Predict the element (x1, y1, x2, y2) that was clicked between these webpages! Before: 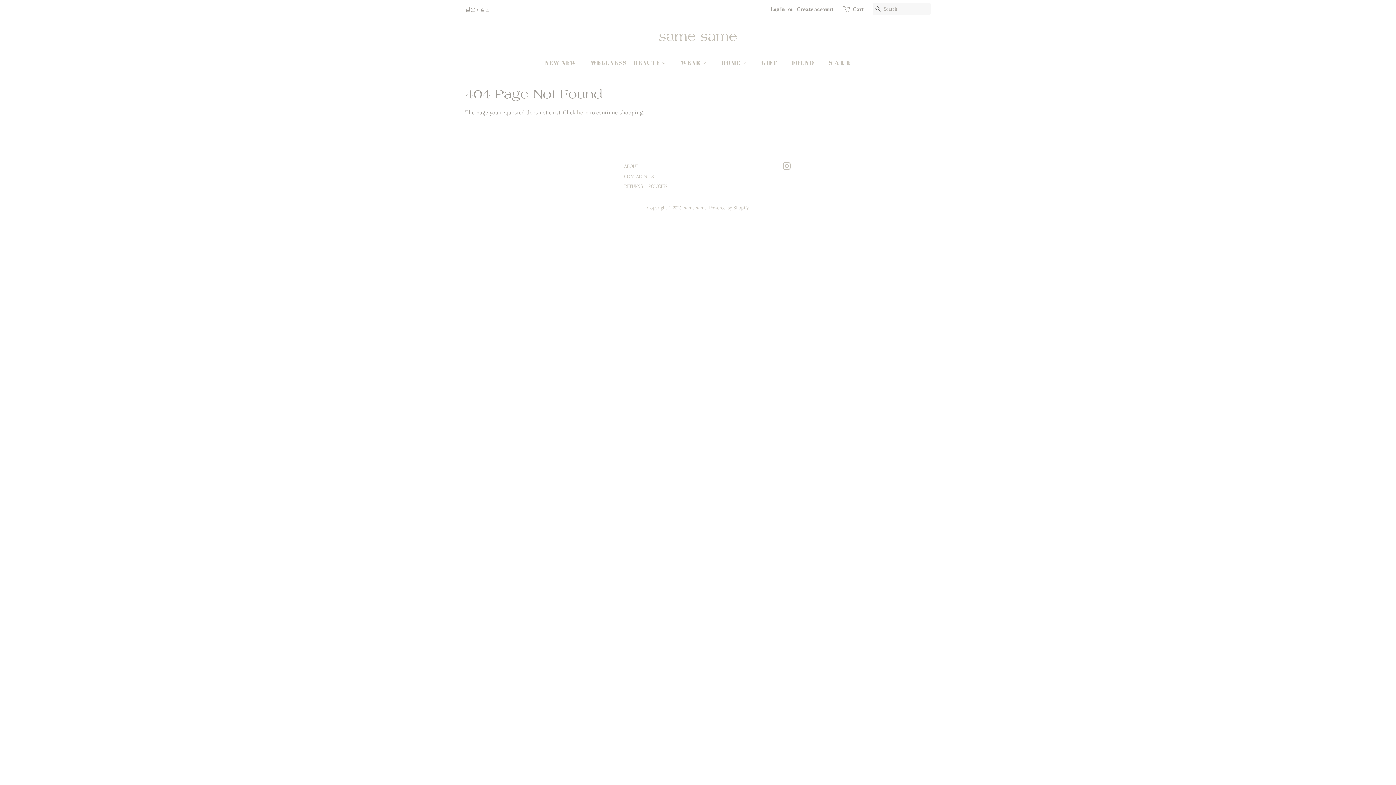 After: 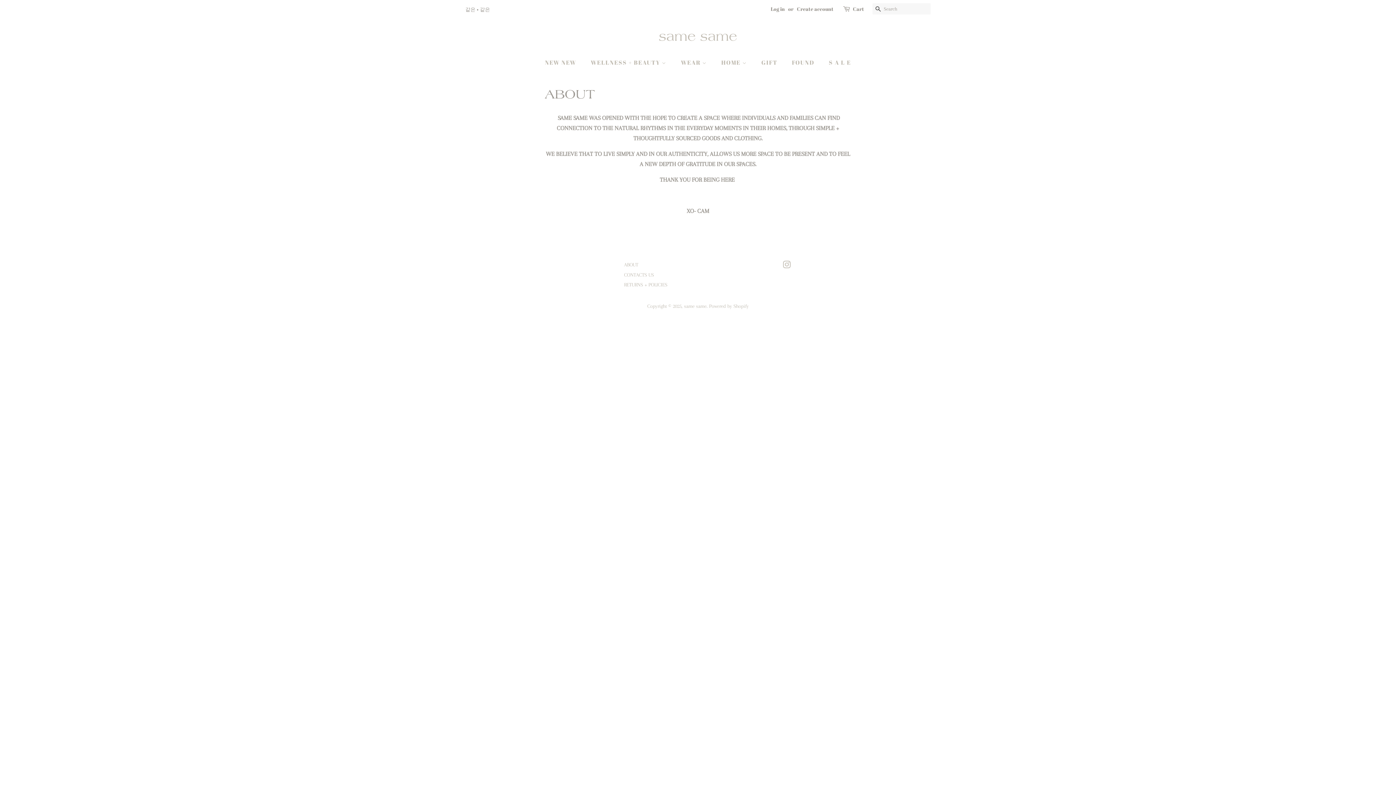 Action: label: ABOUT bbox: (624, 163, 638, 169)